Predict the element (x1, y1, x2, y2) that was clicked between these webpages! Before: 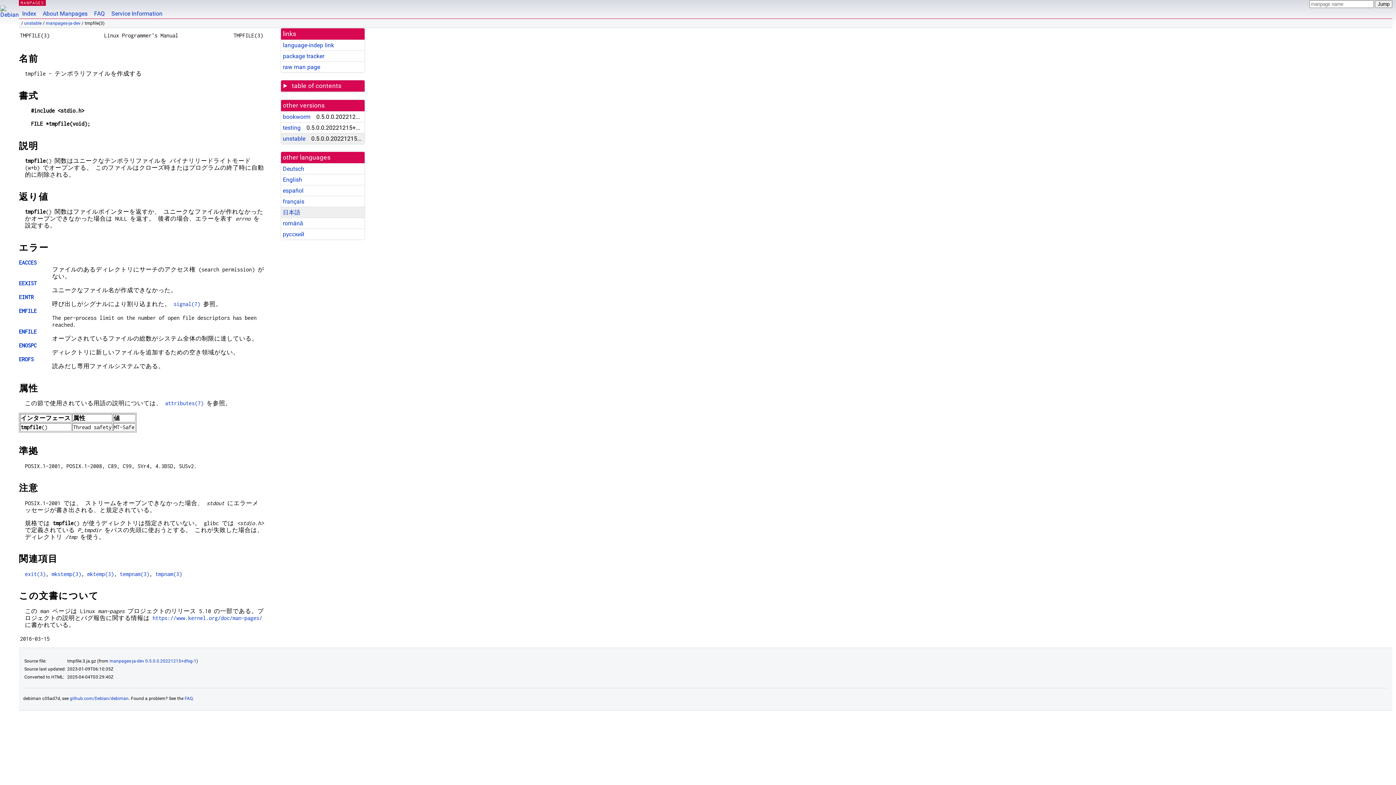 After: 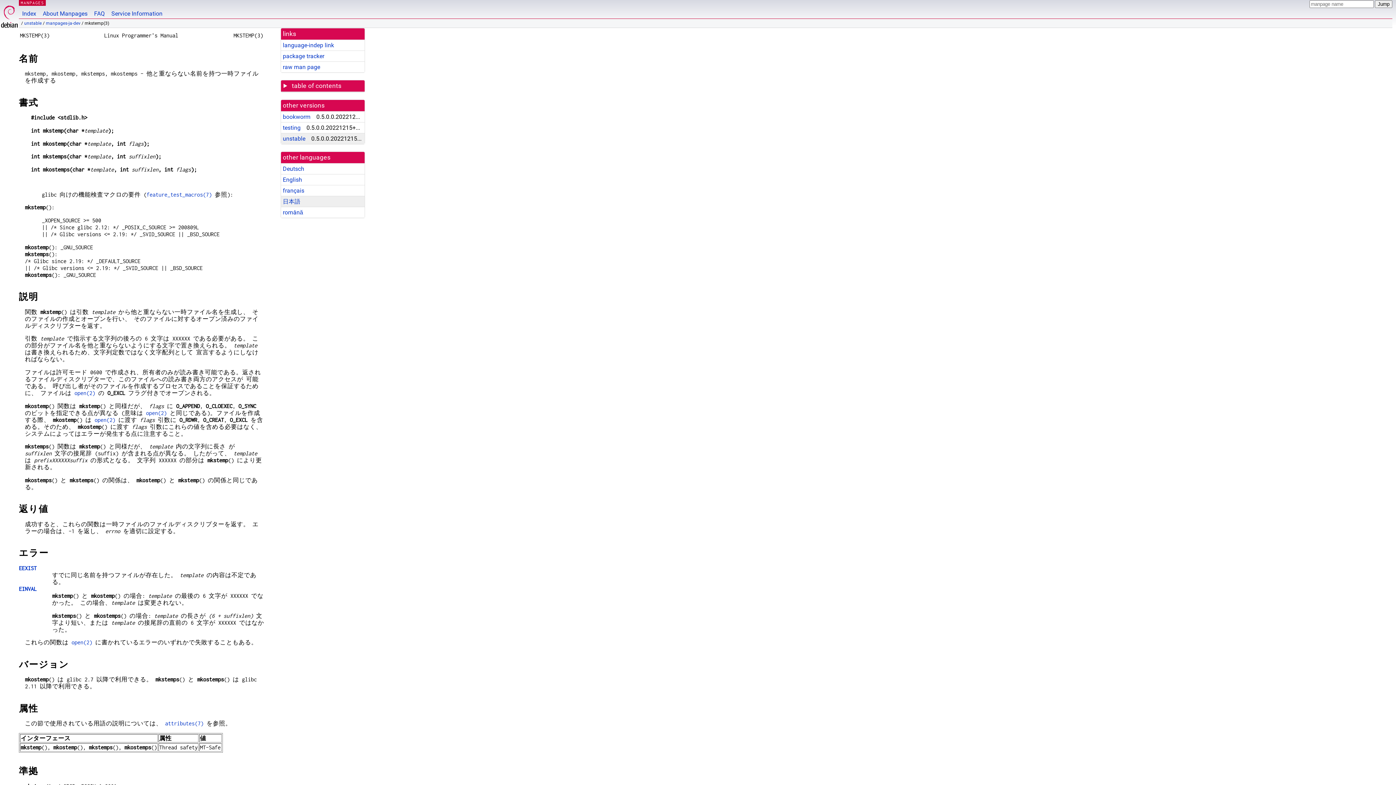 Action: label: mkstemp(3) bbox: (51, 571, 81, 577)